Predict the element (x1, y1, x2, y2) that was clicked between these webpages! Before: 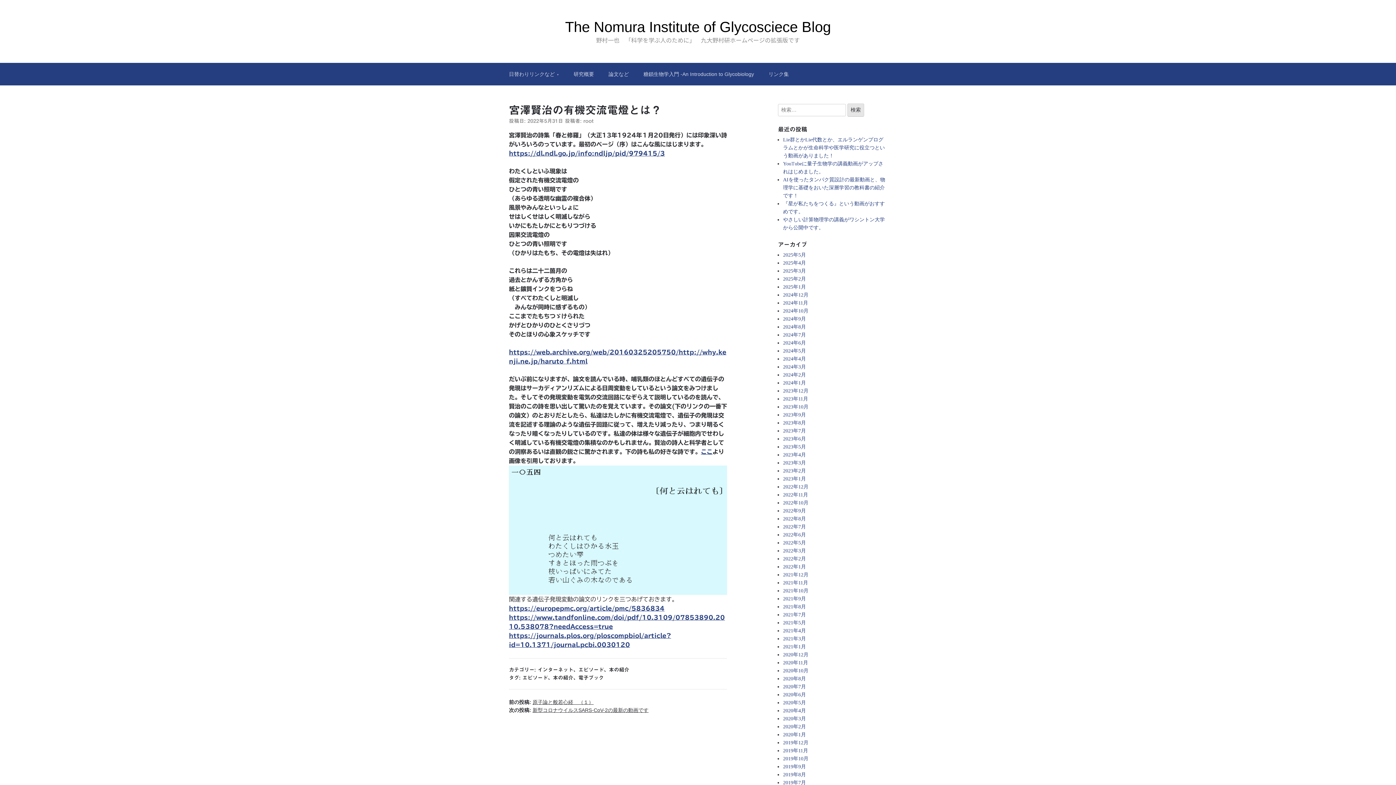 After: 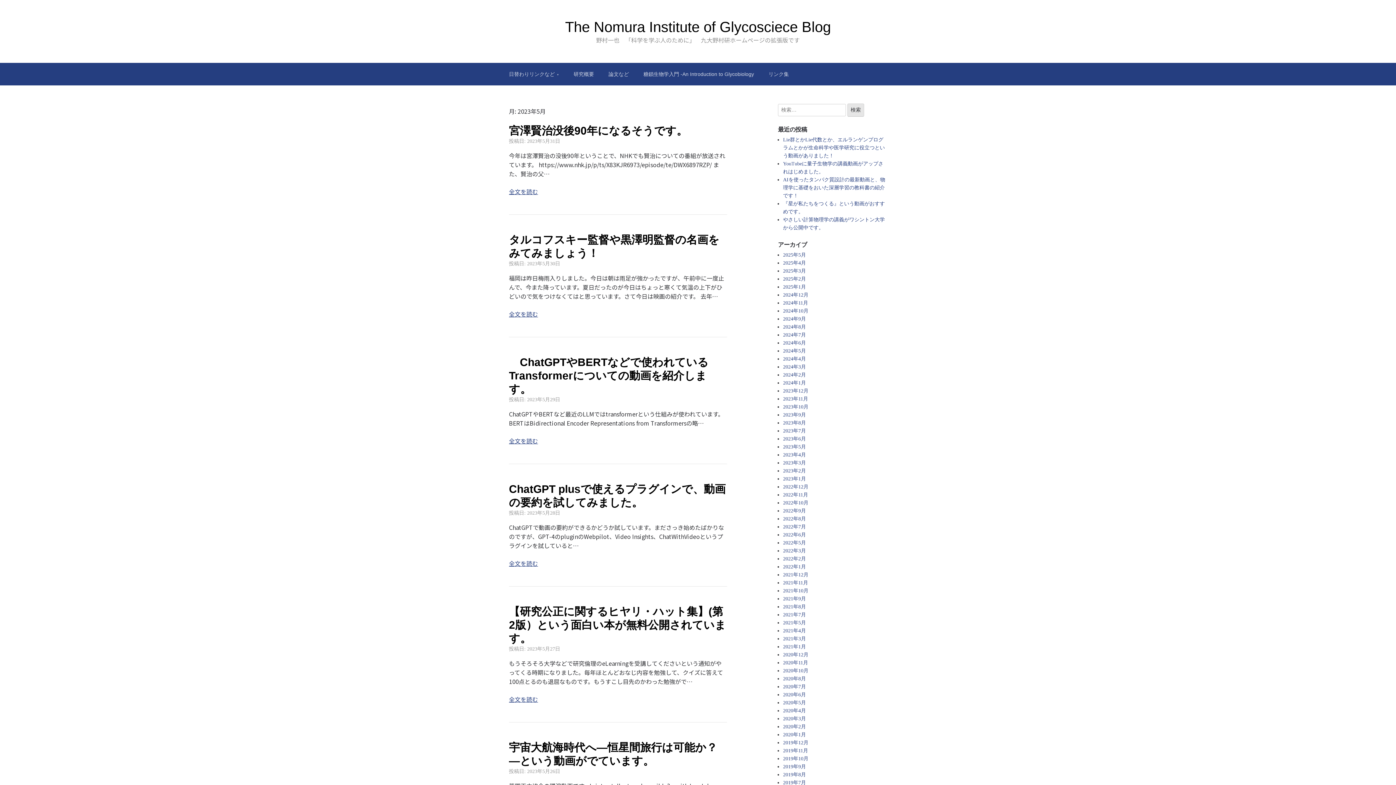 Action: bbox: (783, 444, 806, 449) label: 2023年5月